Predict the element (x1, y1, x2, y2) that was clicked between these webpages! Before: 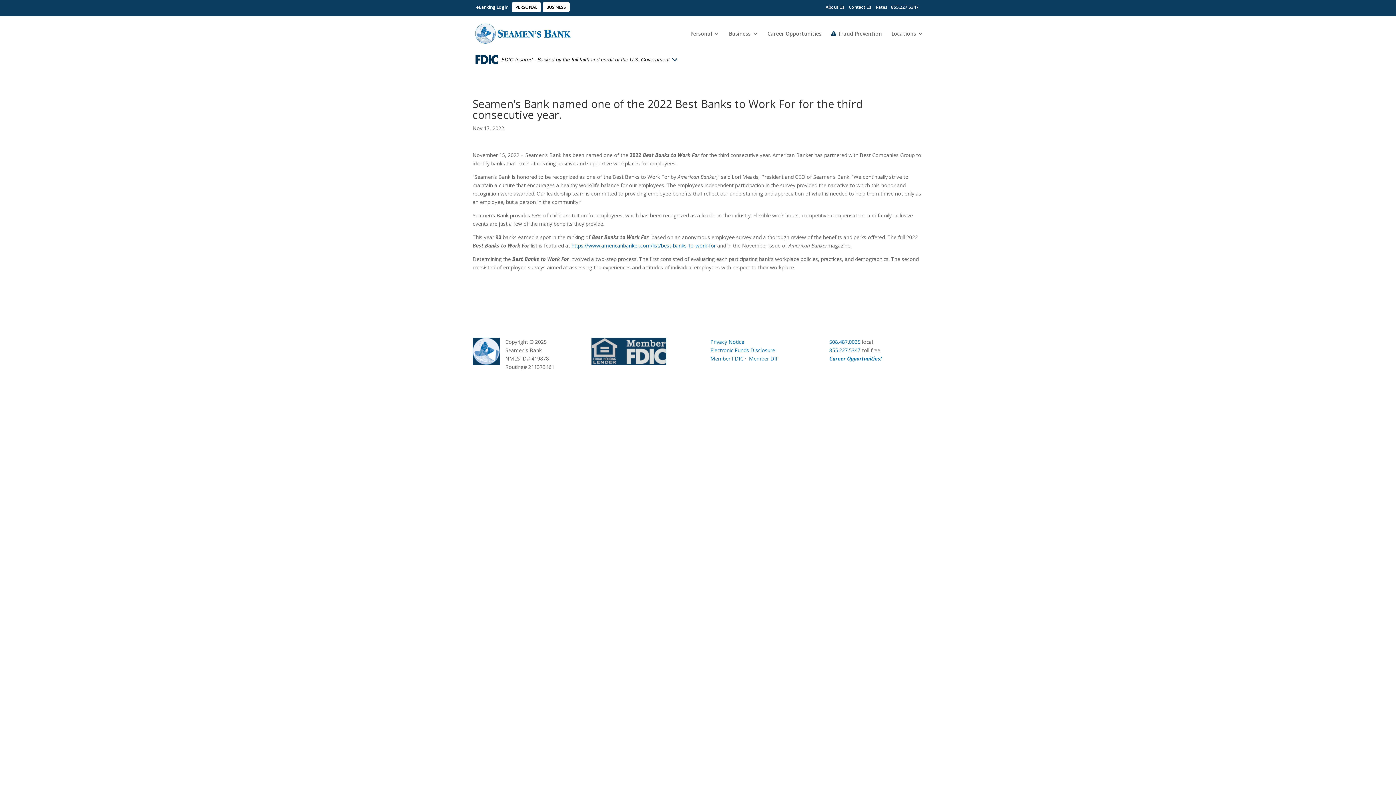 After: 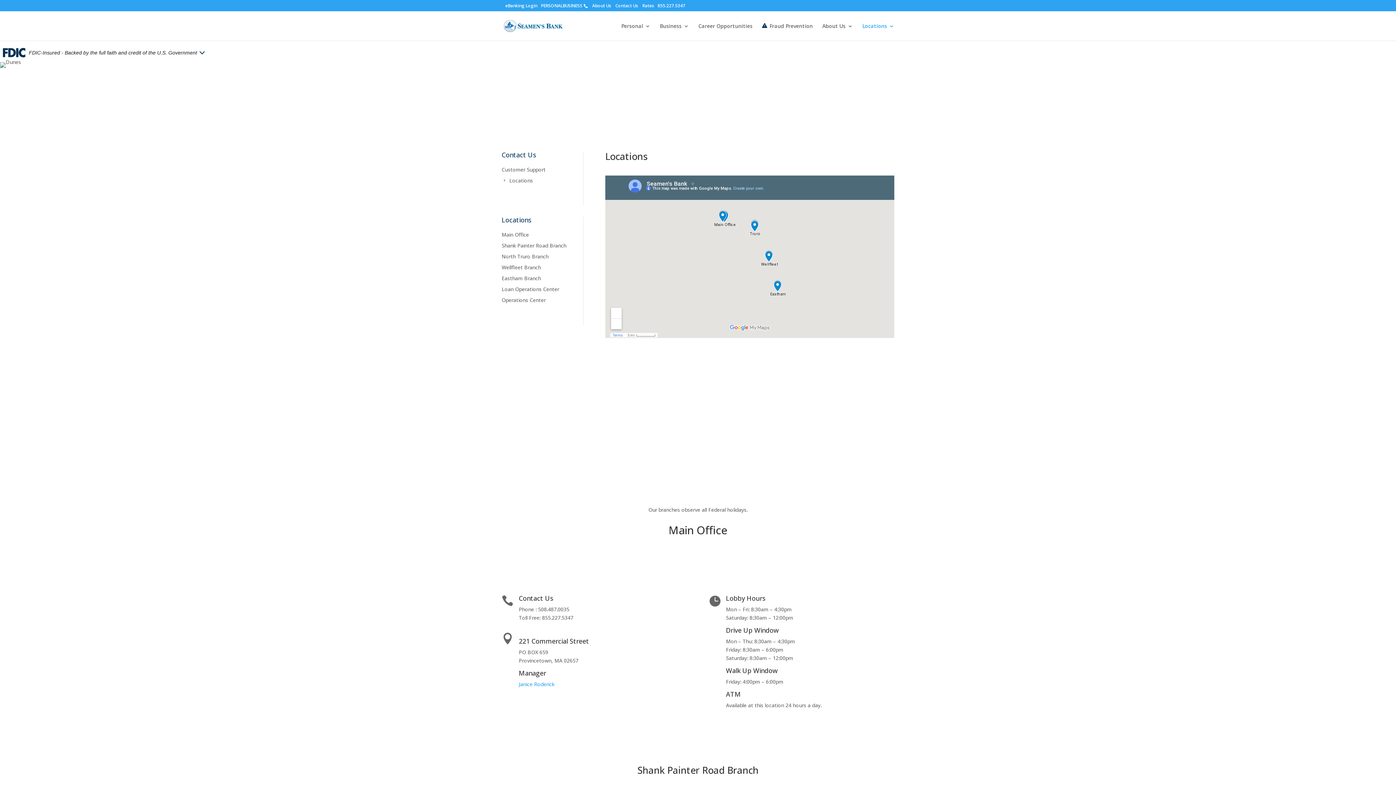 Action: label: Contact Us bbox: (849, 4, 871, 10)